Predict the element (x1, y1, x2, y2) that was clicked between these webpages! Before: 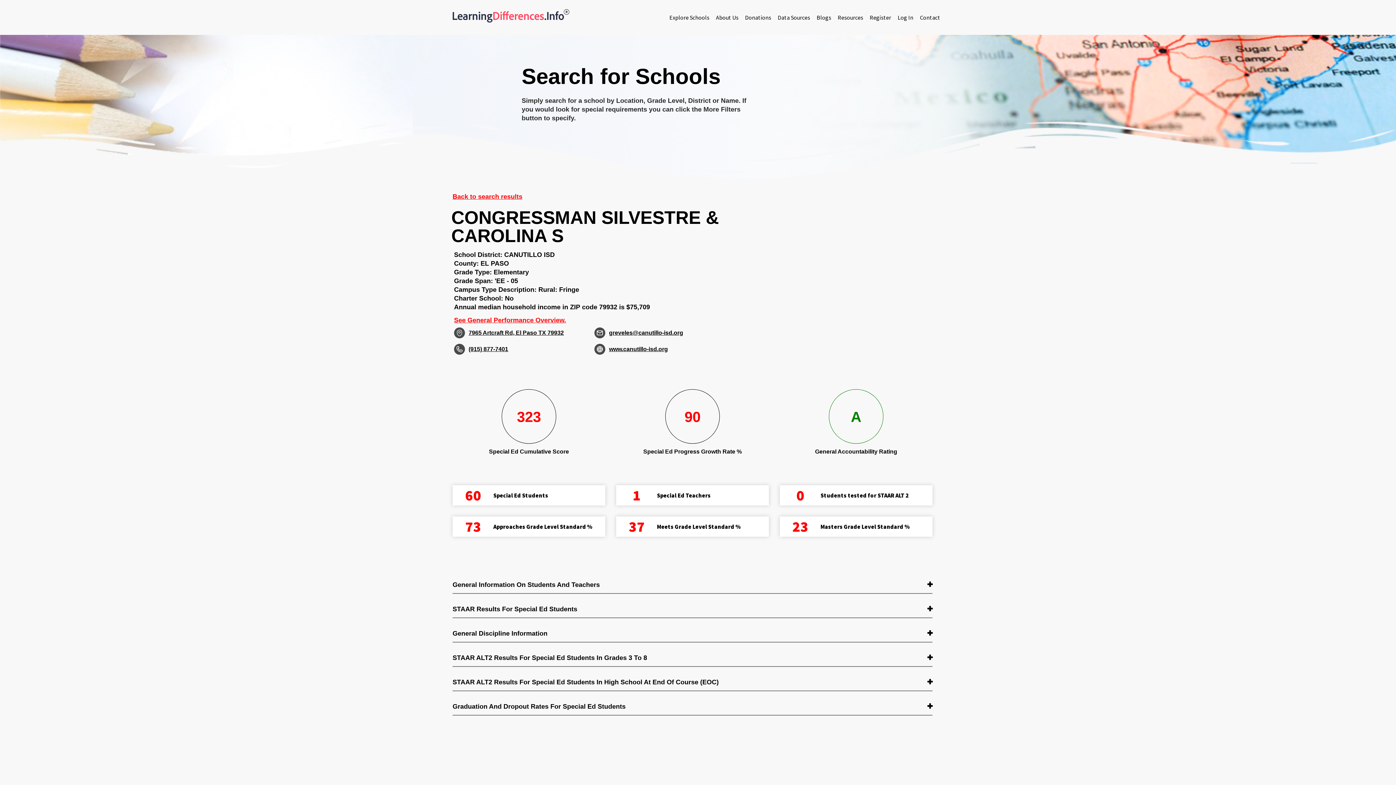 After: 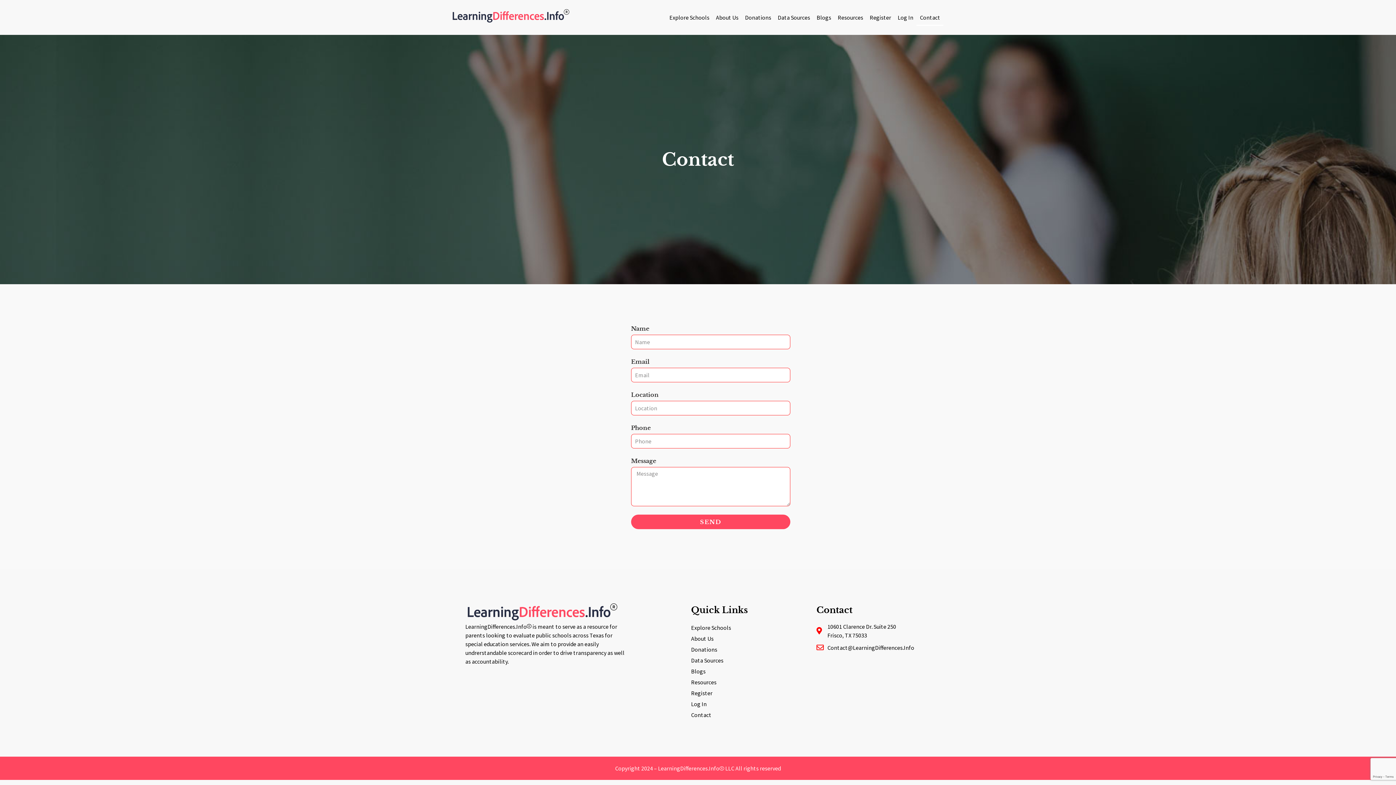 Action: bbox: (916, 9, 943, 25) label: Contact